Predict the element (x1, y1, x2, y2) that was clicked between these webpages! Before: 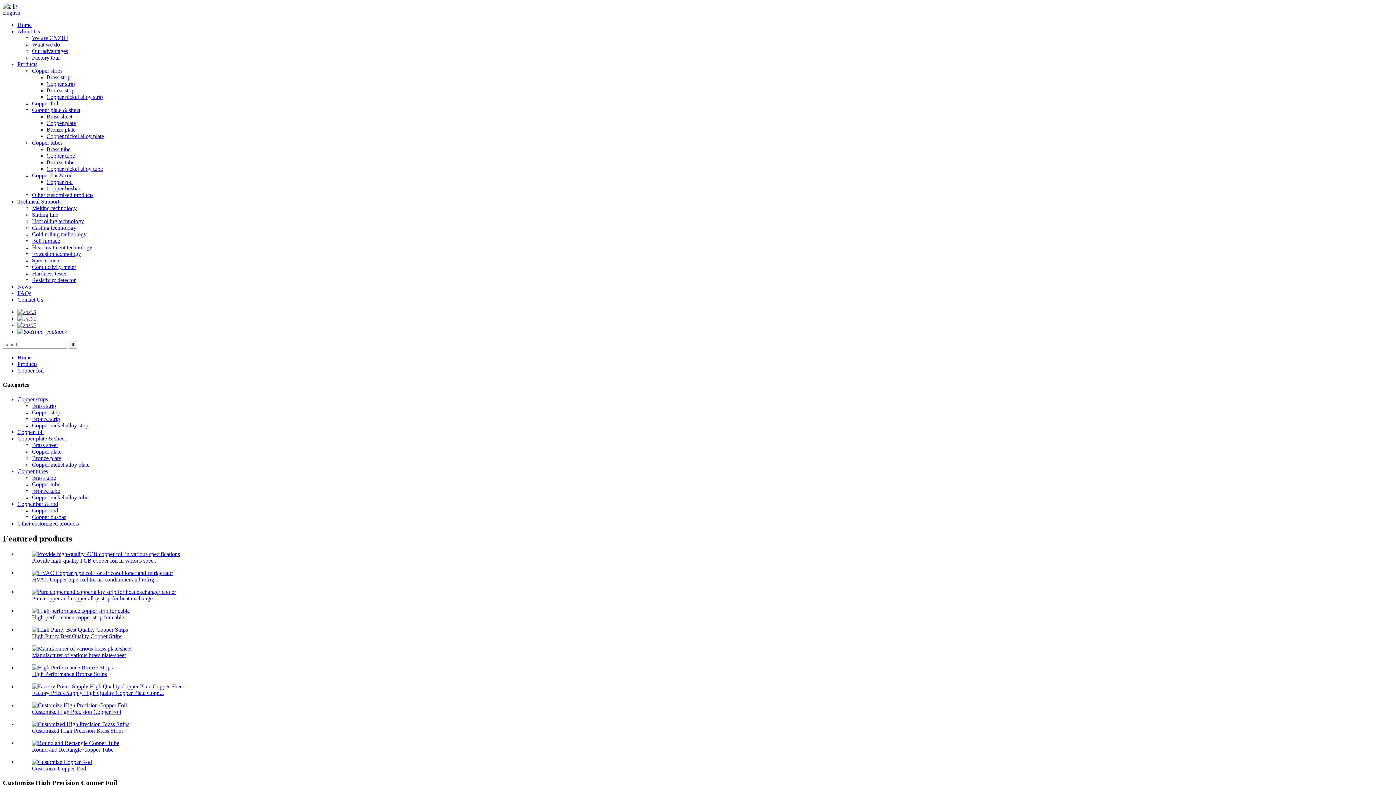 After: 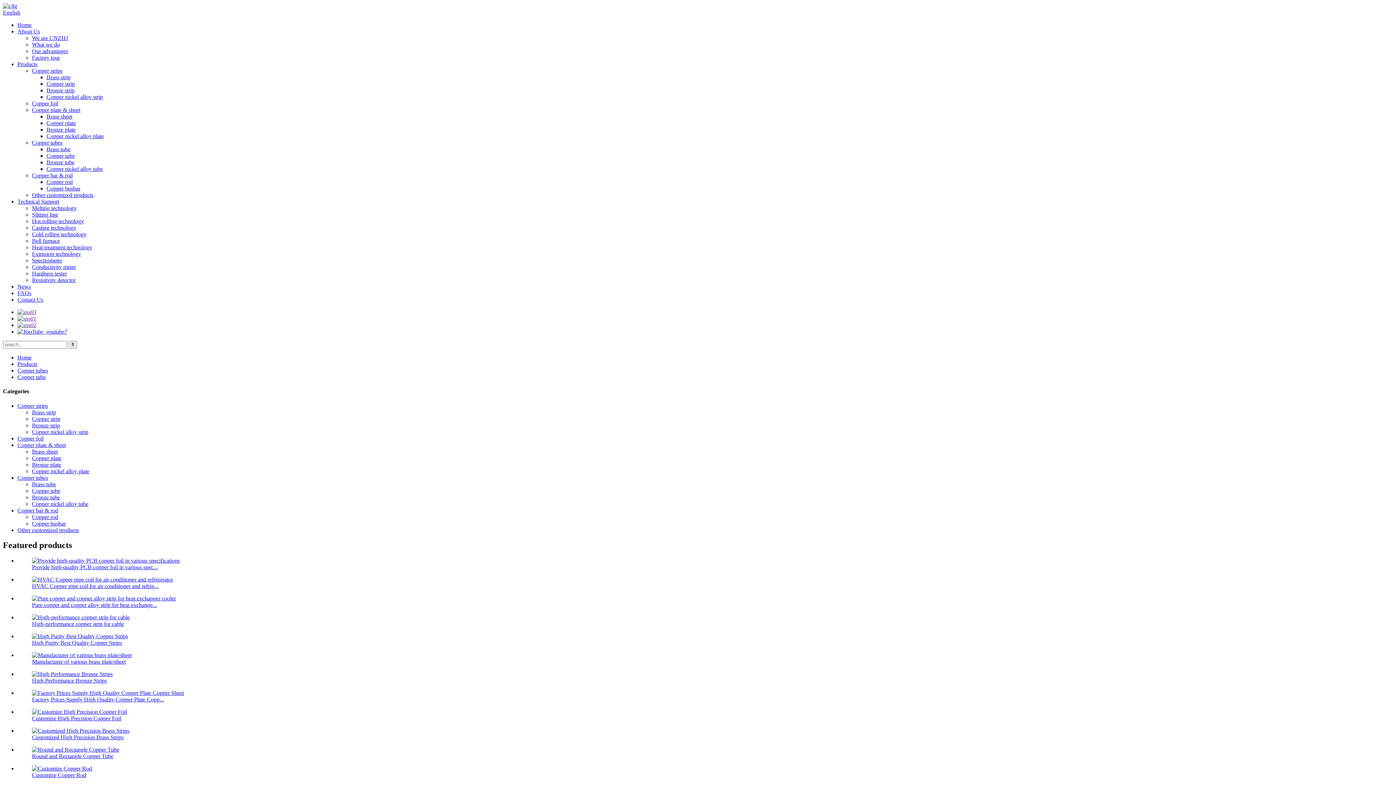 Action: label: HVAC Copper pipe coil for air conditioner and refrig... bbox: (32, 576, 158, 583)